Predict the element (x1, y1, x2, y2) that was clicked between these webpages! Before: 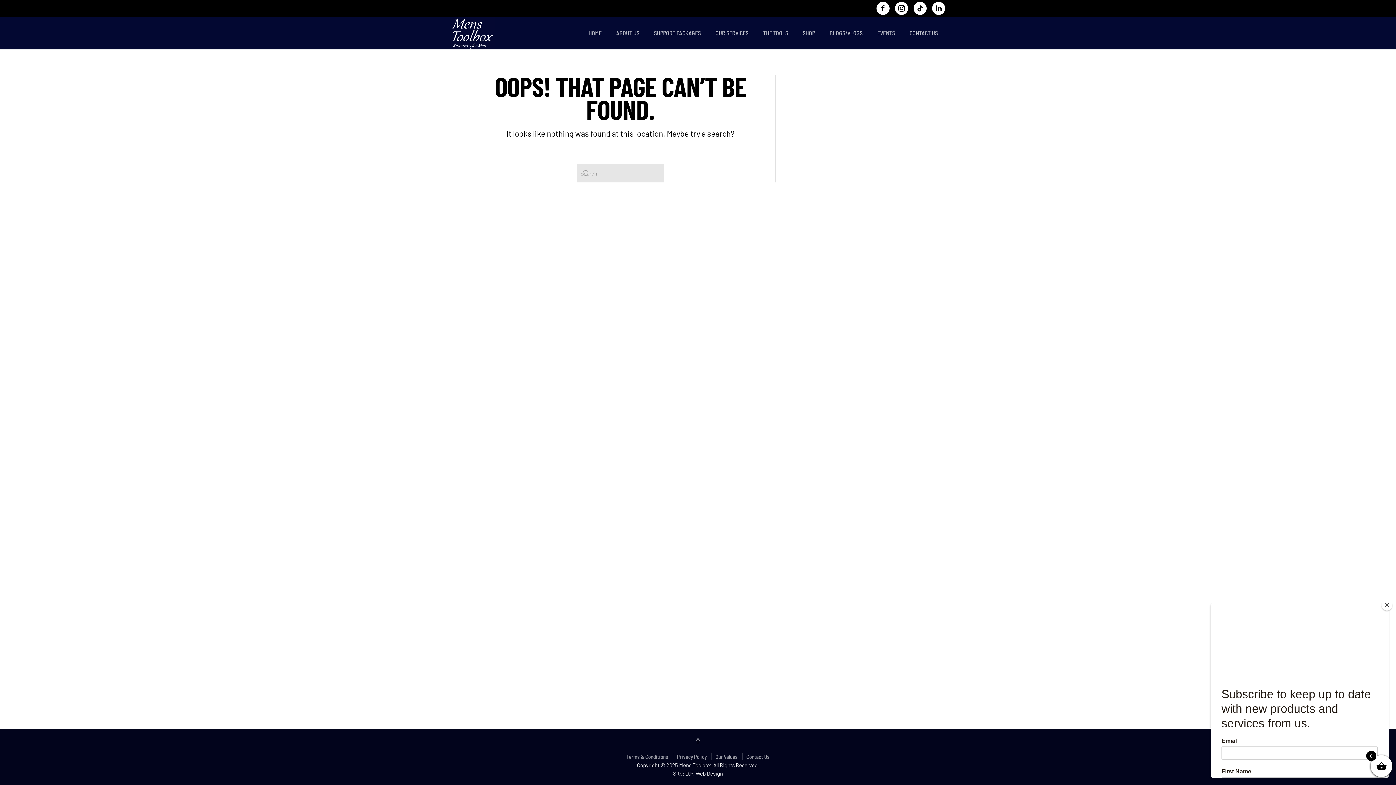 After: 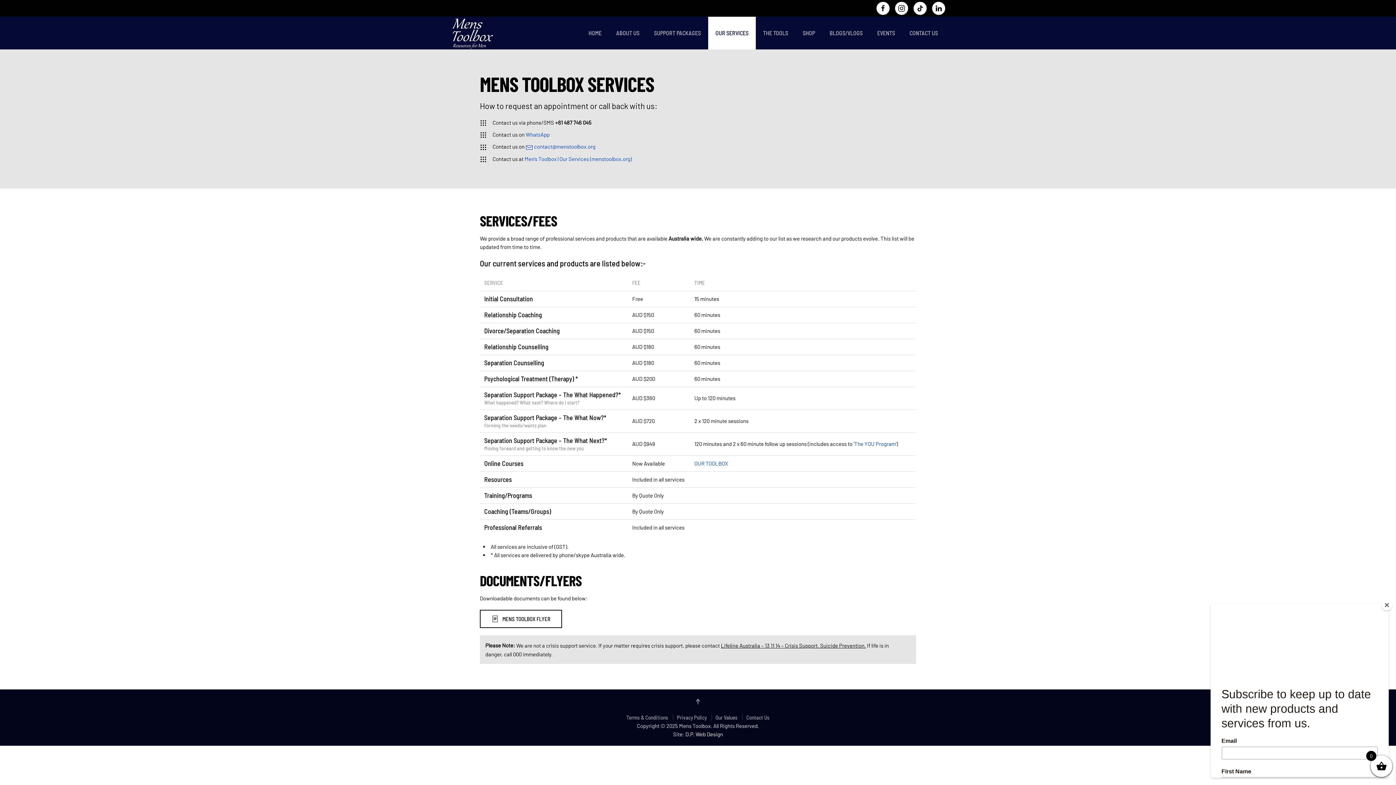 Action: label: OUR SERVICES bbox: (708, 16, 756, 49)